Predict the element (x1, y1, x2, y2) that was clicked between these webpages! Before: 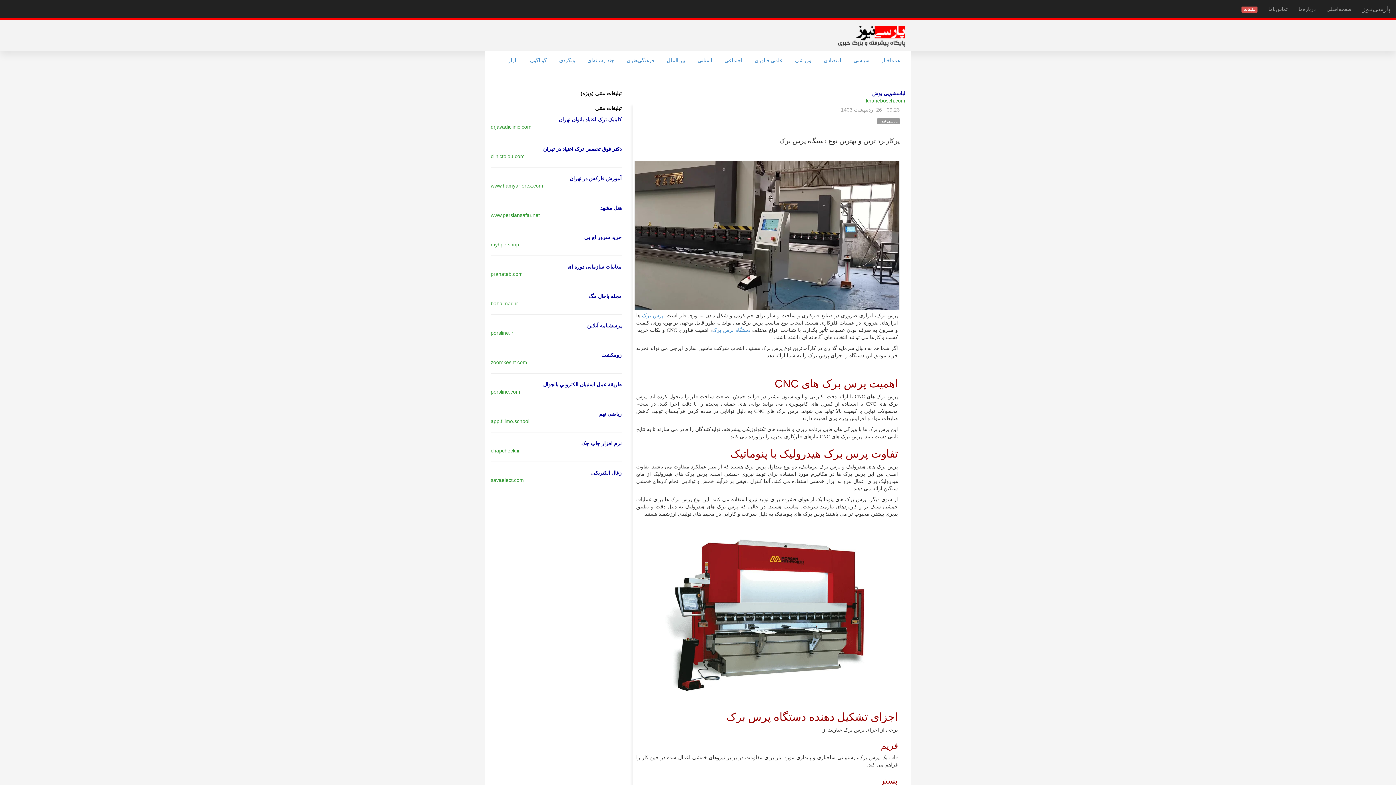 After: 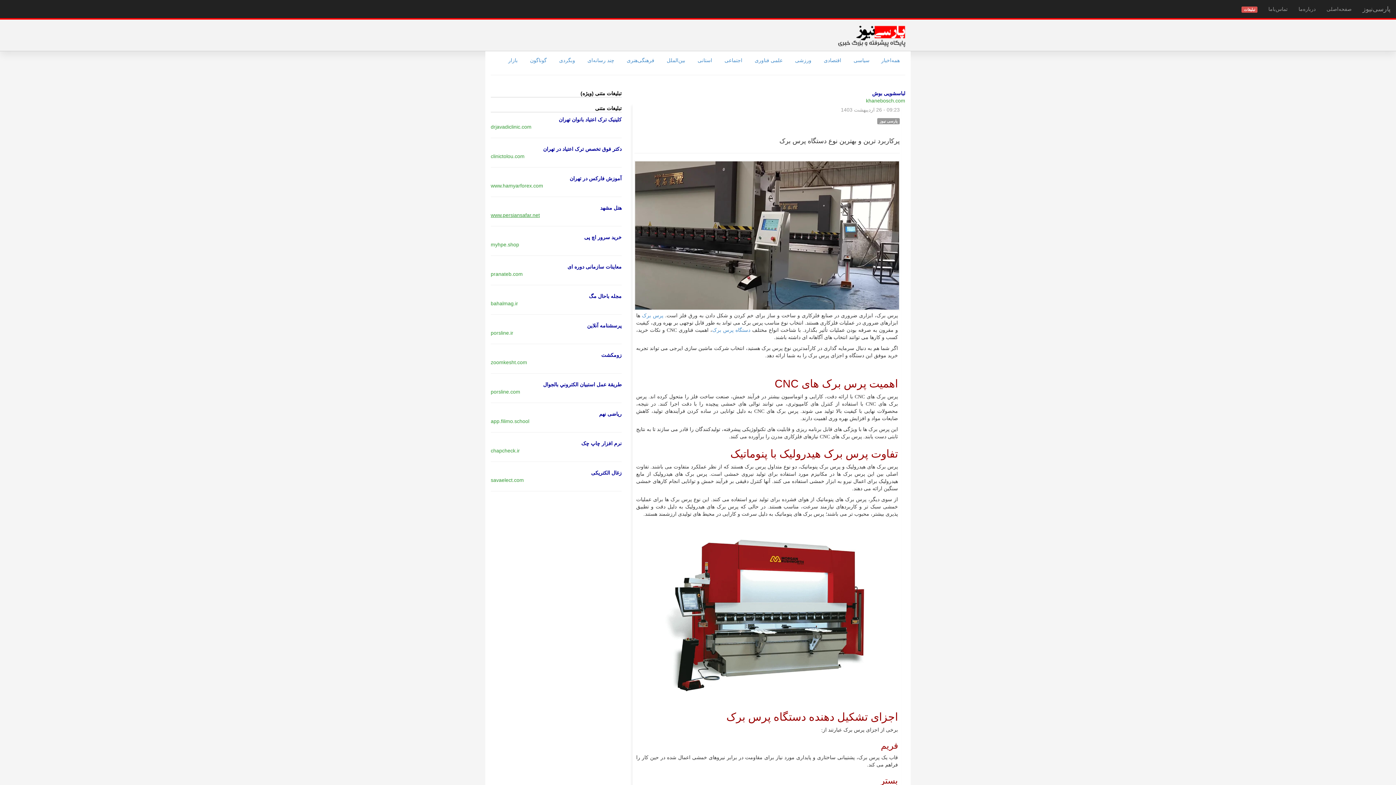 Action: bbox: (490, 212, 540, 218) label: www.persiansafar.net